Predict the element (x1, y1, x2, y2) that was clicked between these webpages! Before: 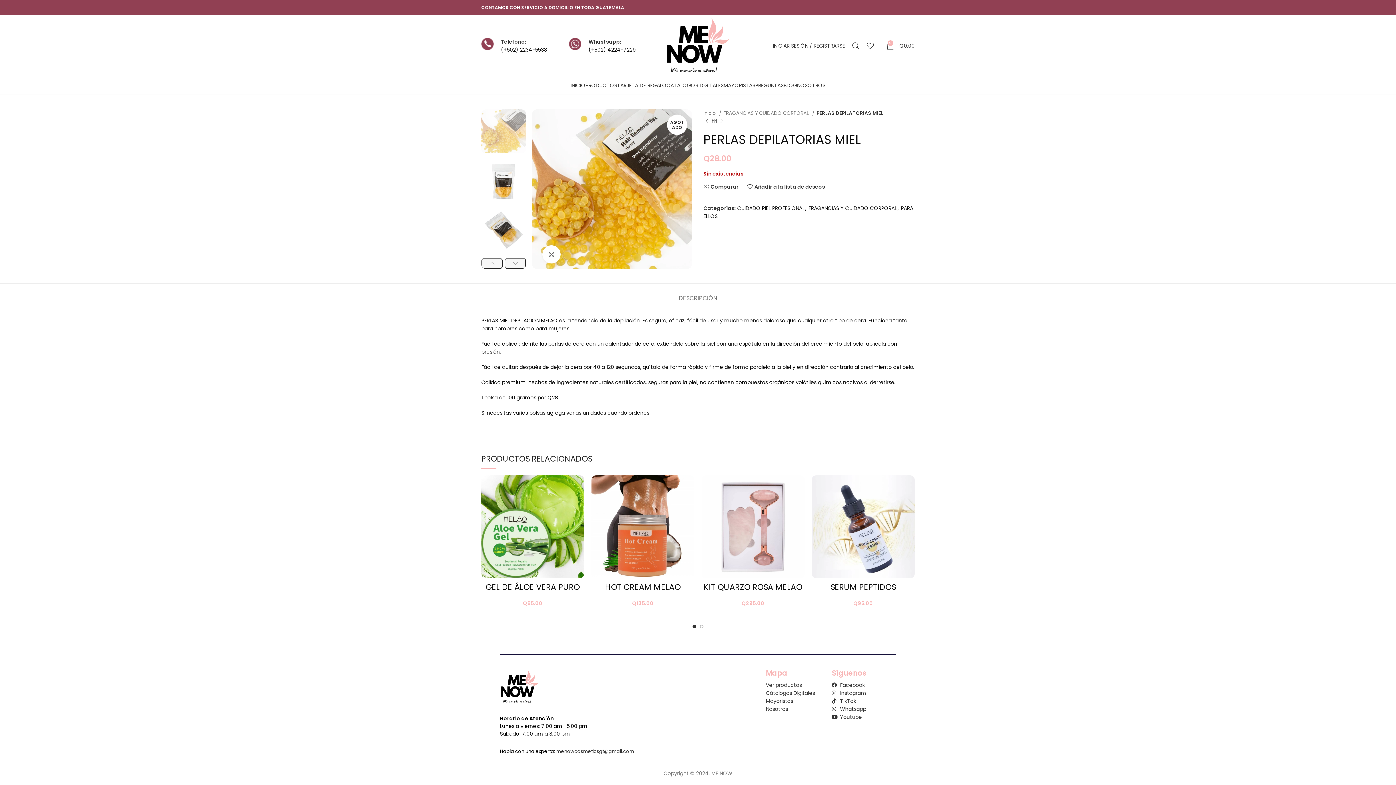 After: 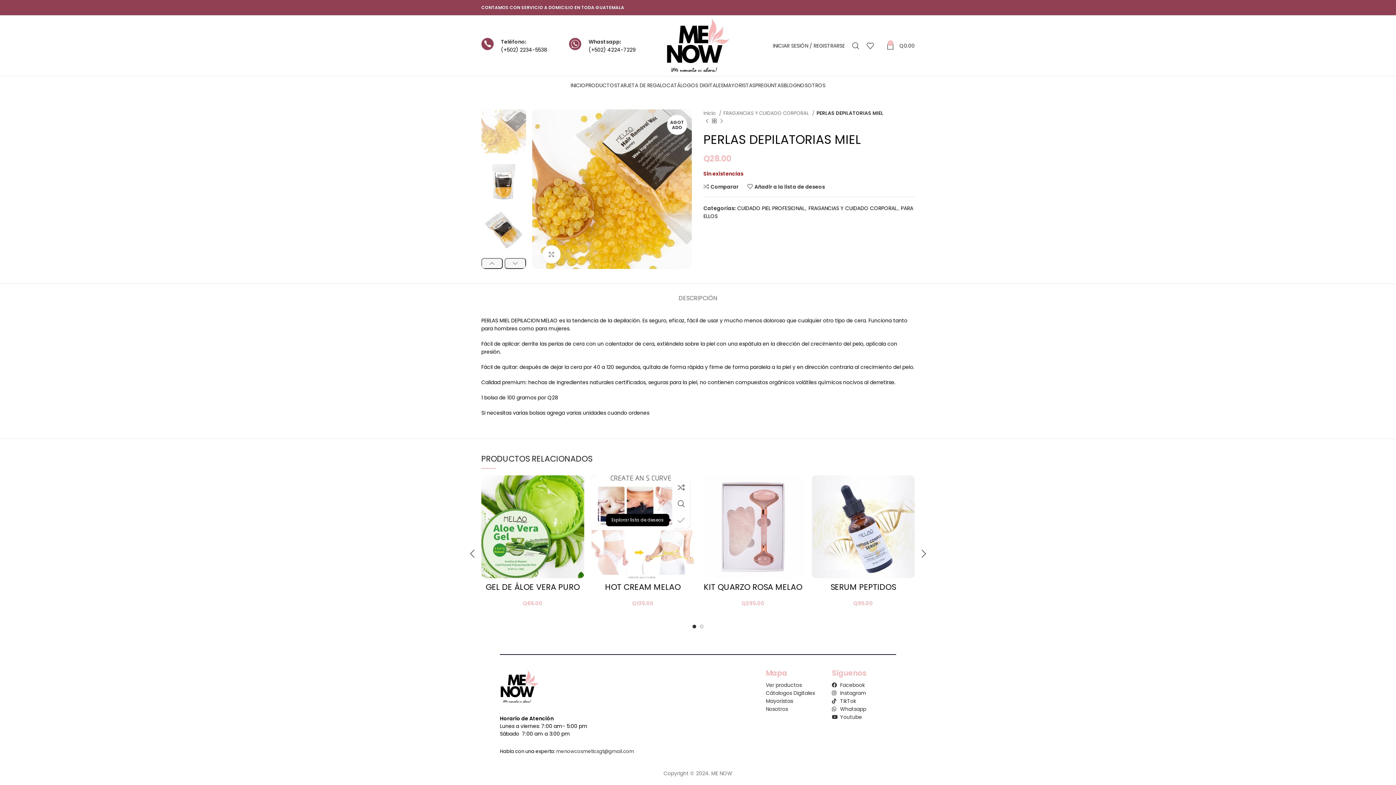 Action: label: Añadir a la lista de deseos bbox: (680, 512, 698, 528)